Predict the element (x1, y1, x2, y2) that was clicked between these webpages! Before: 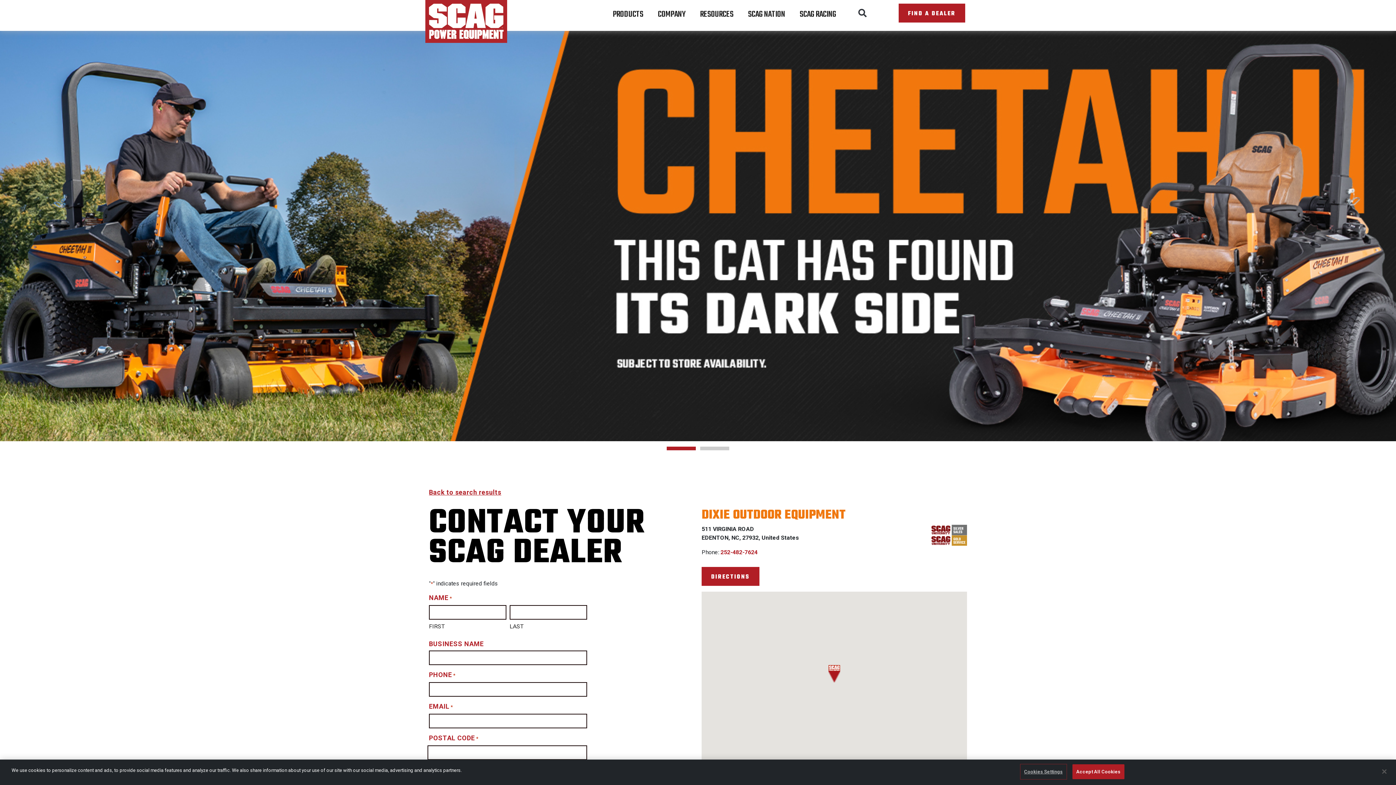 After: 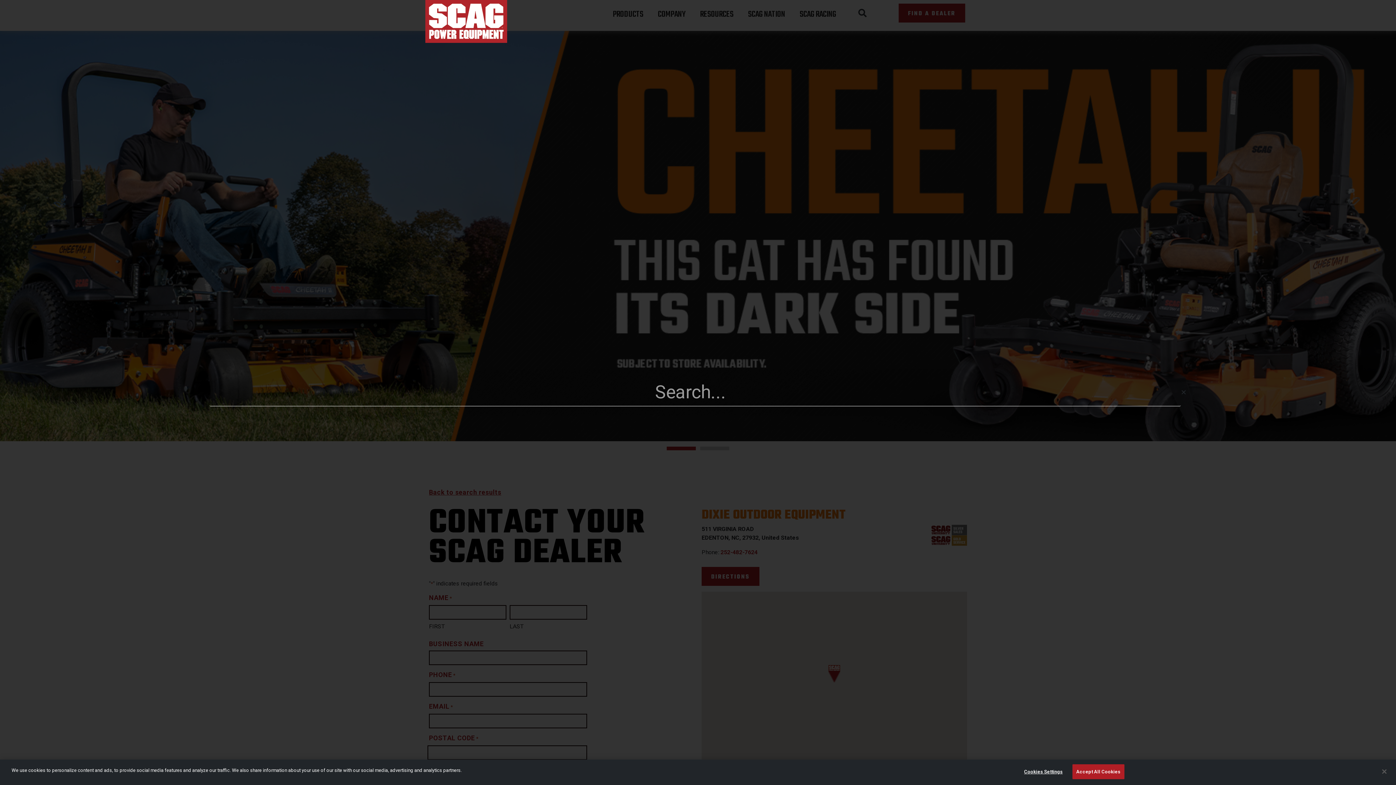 Action: label: Search bbox: (855, 5, 870, 20)